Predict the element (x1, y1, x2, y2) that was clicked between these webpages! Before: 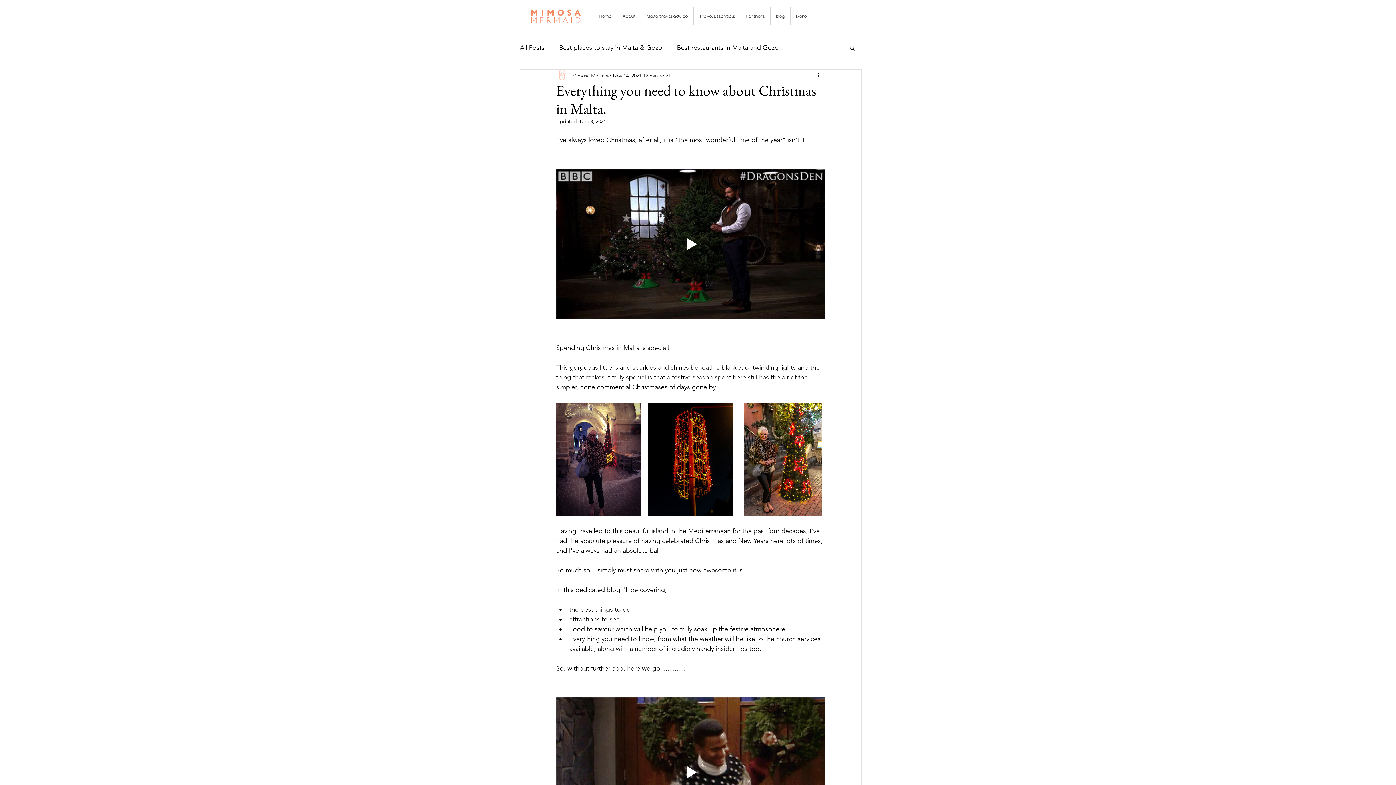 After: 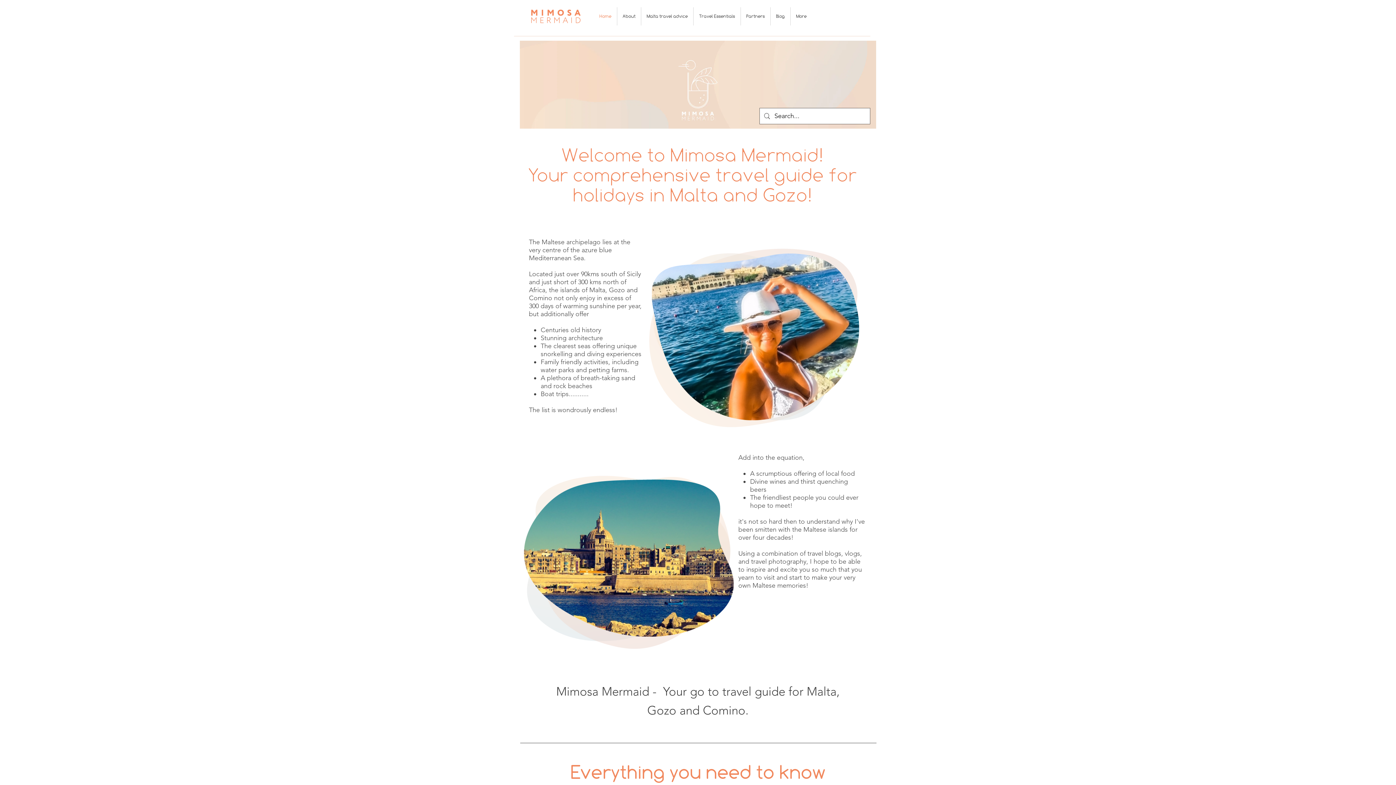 Action: bbox: (528, 7, 583, 25)